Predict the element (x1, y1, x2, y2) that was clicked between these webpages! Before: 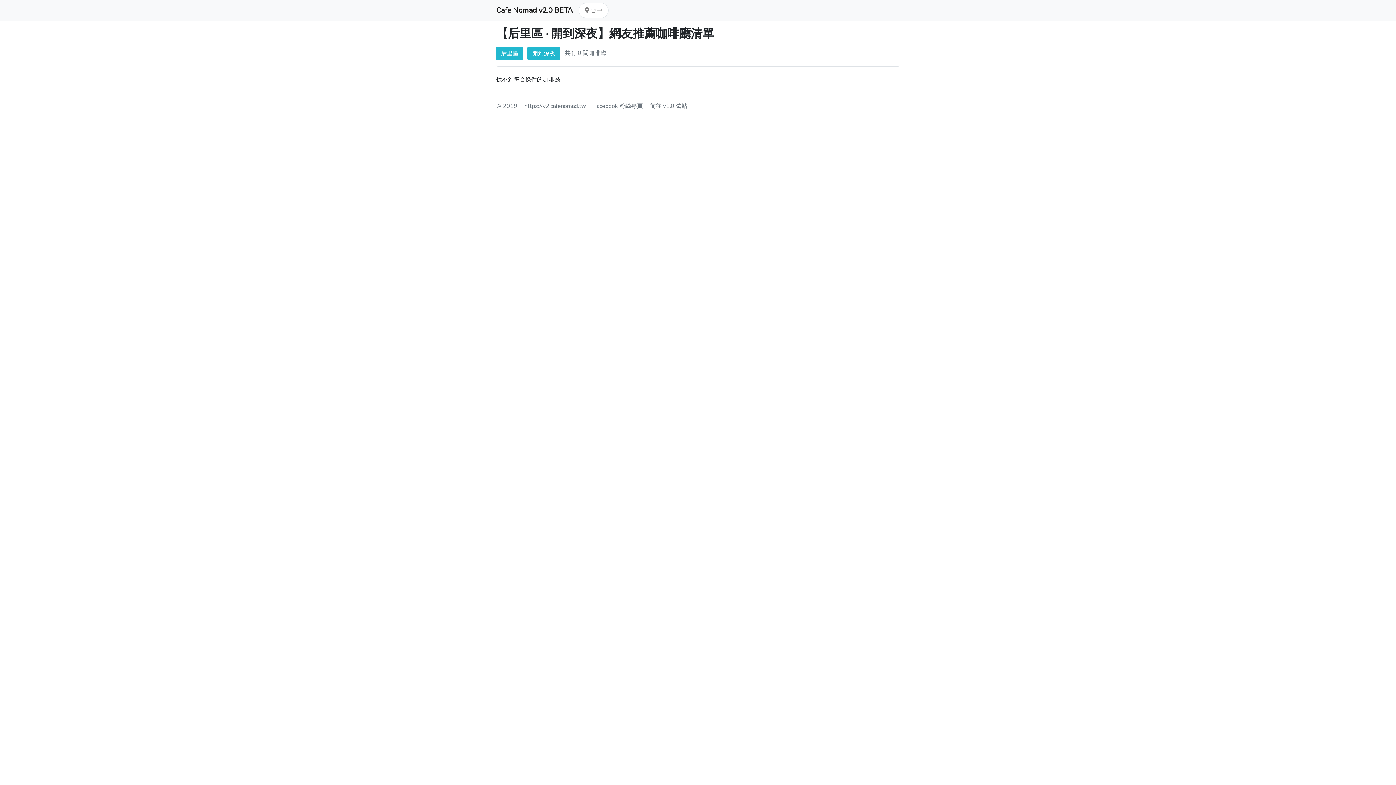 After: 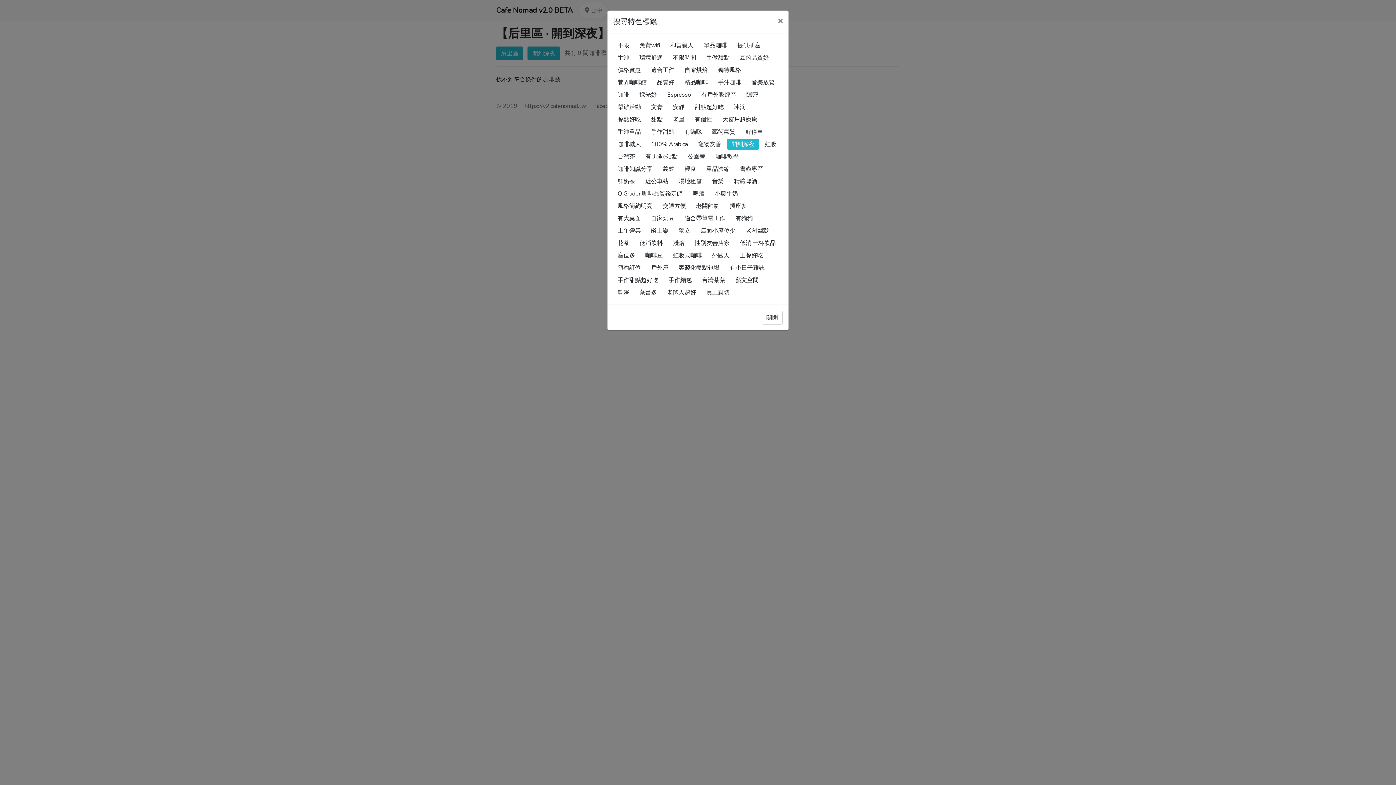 Action: bbox: (527, 46, 560, 60) label: 開到深夜